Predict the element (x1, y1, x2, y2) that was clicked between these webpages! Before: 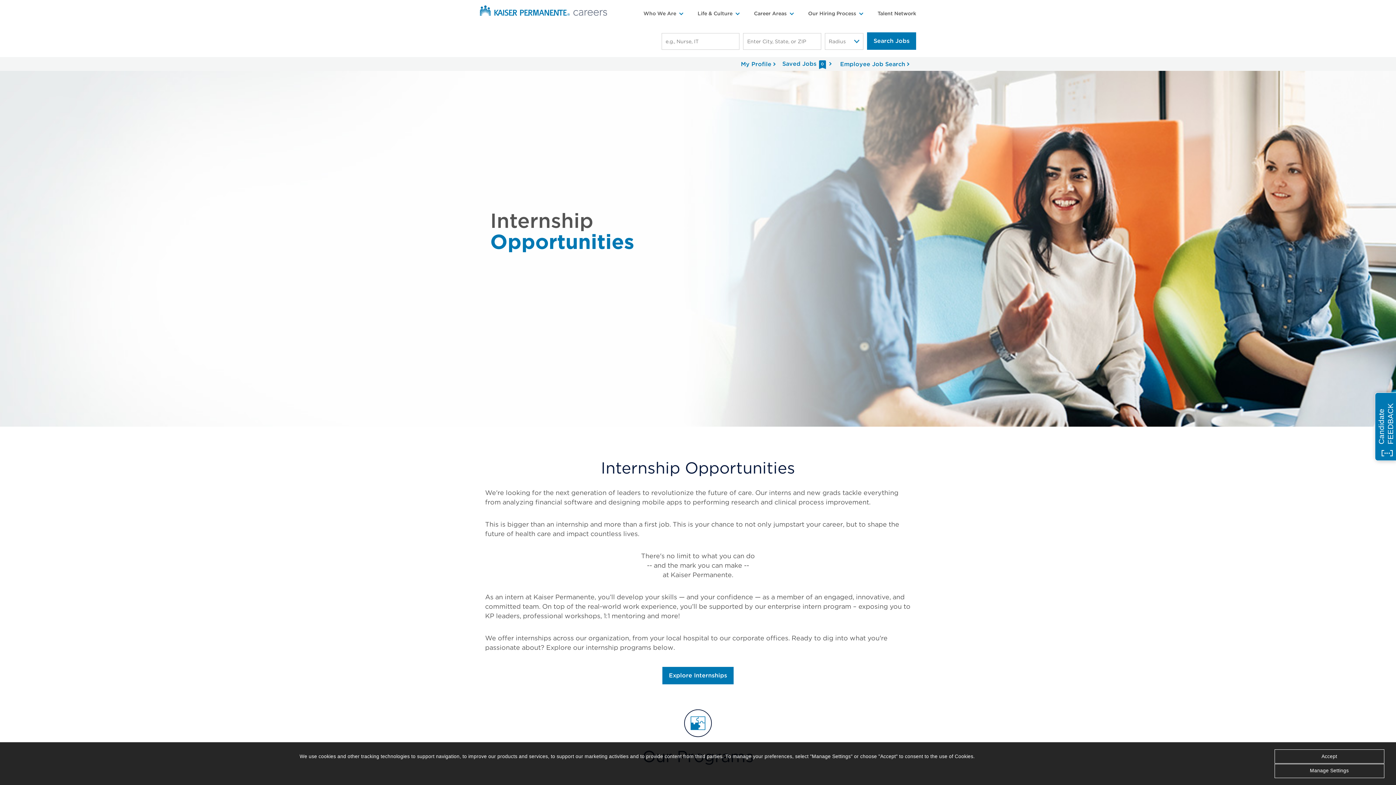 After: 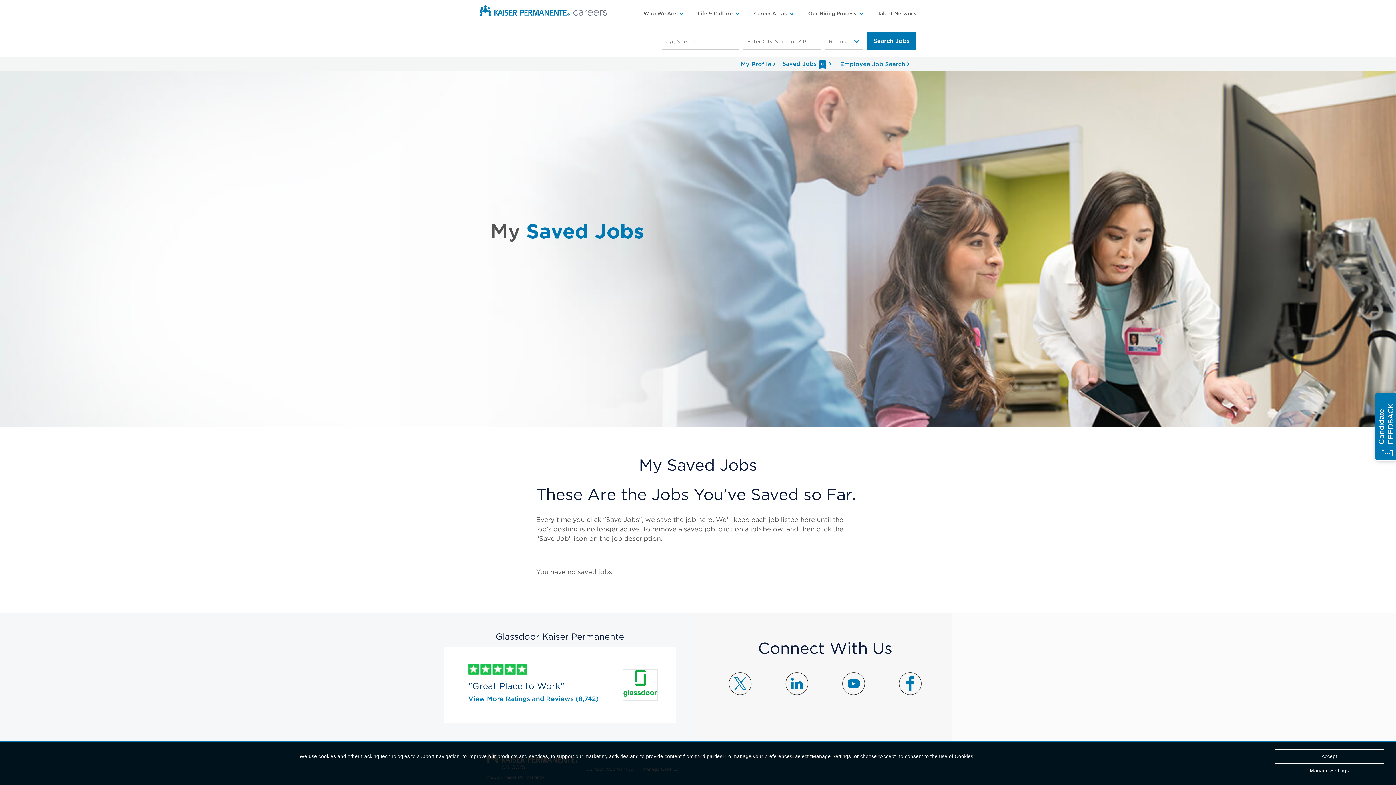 Action: bbox: (782, 61, 833, 66) label: Saved Jobs0